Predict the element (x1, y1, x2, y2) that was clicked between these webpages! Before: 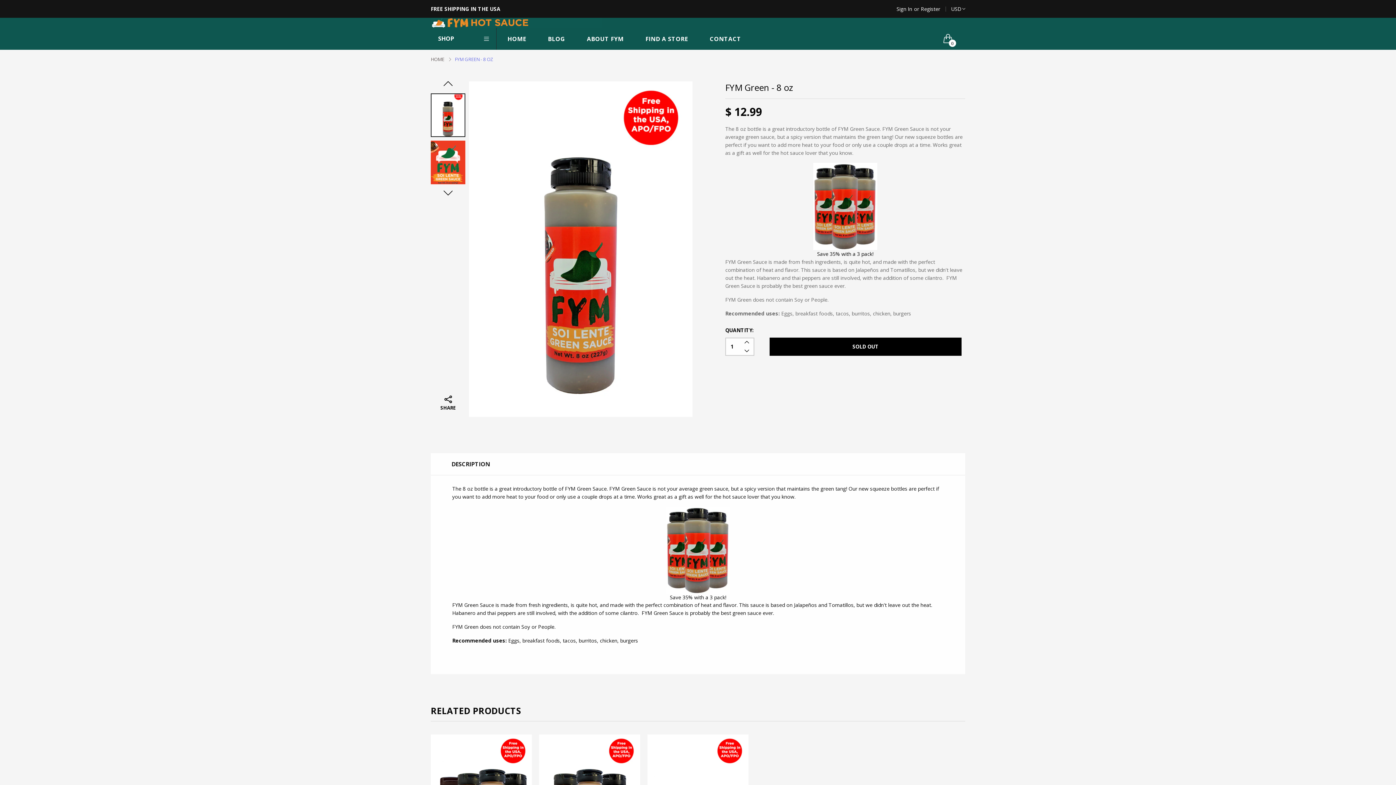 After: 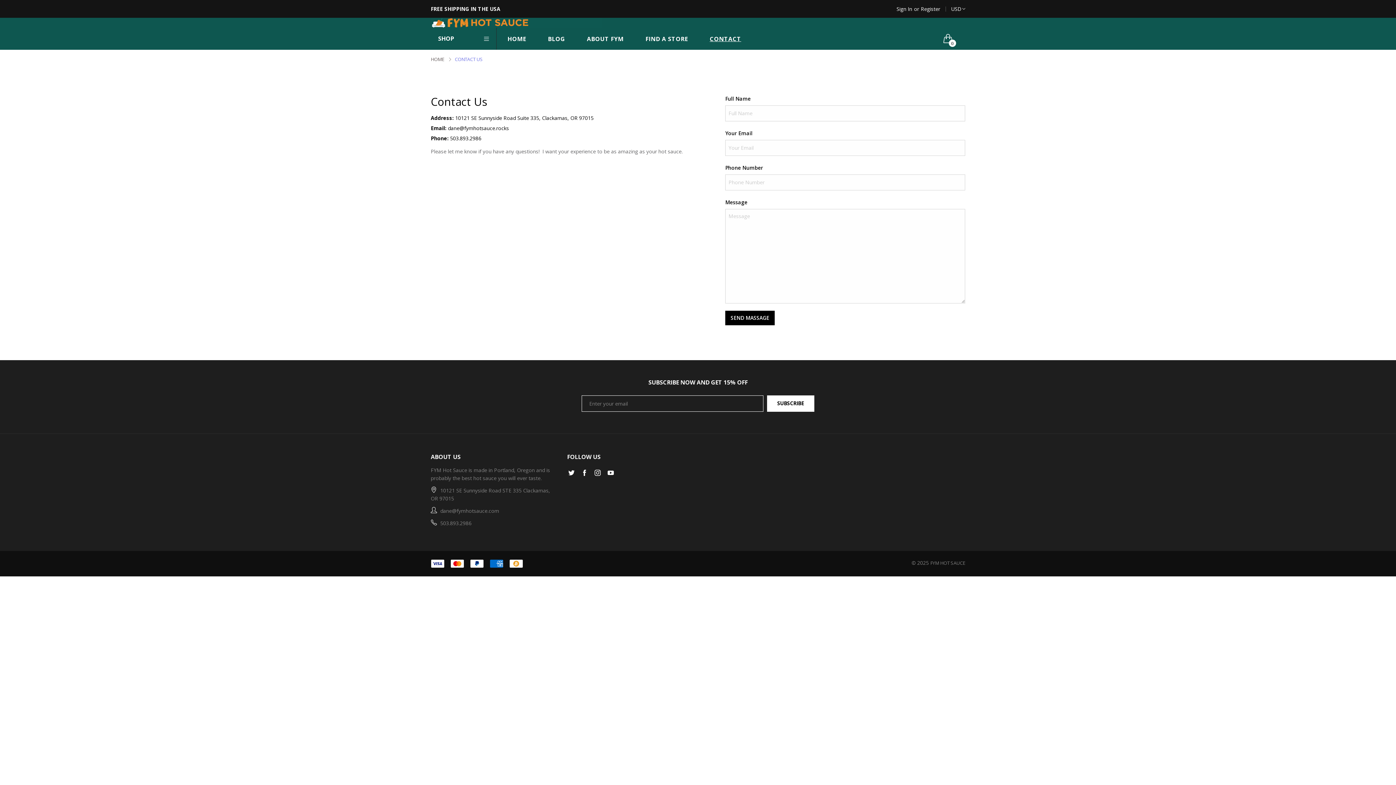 Action: label: CONTACT bbox: (709, 31, 741, 45)